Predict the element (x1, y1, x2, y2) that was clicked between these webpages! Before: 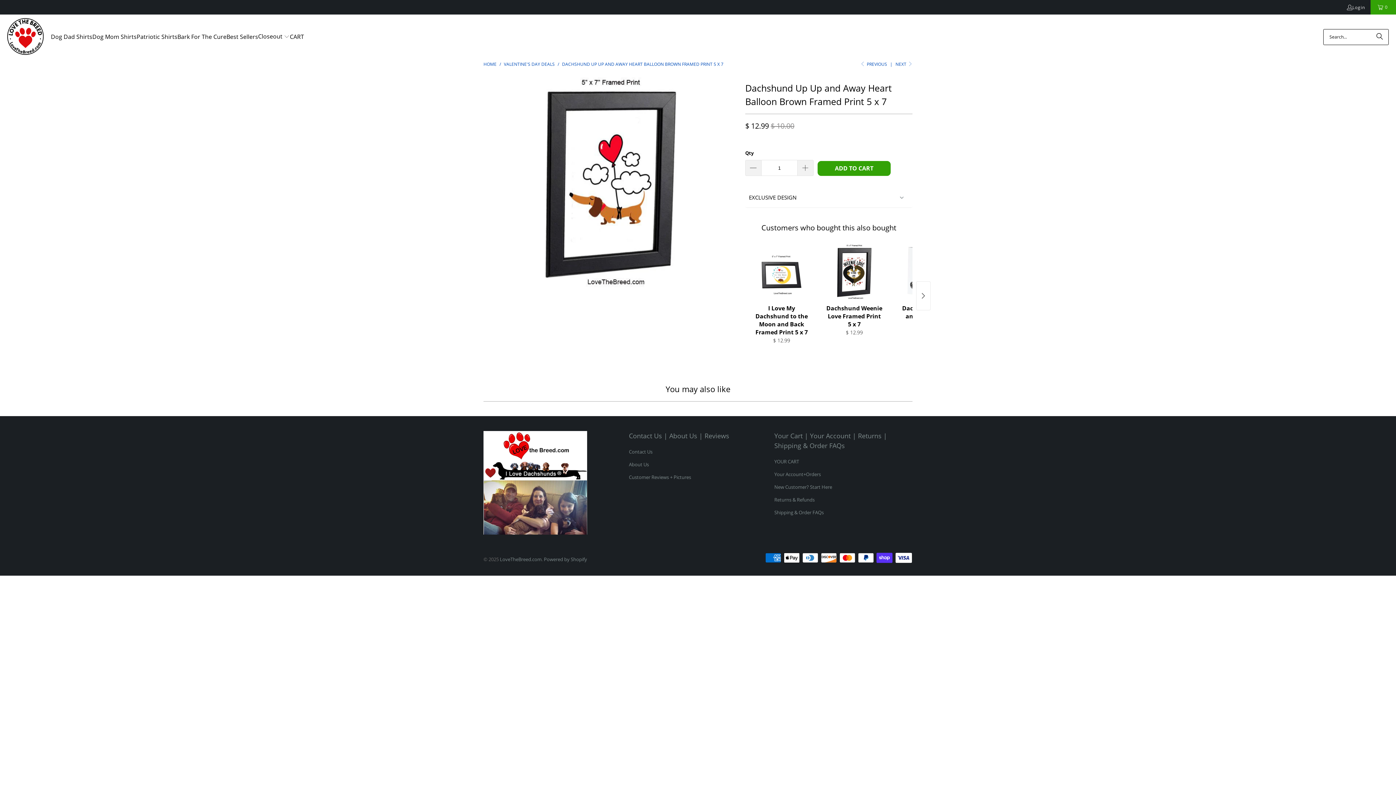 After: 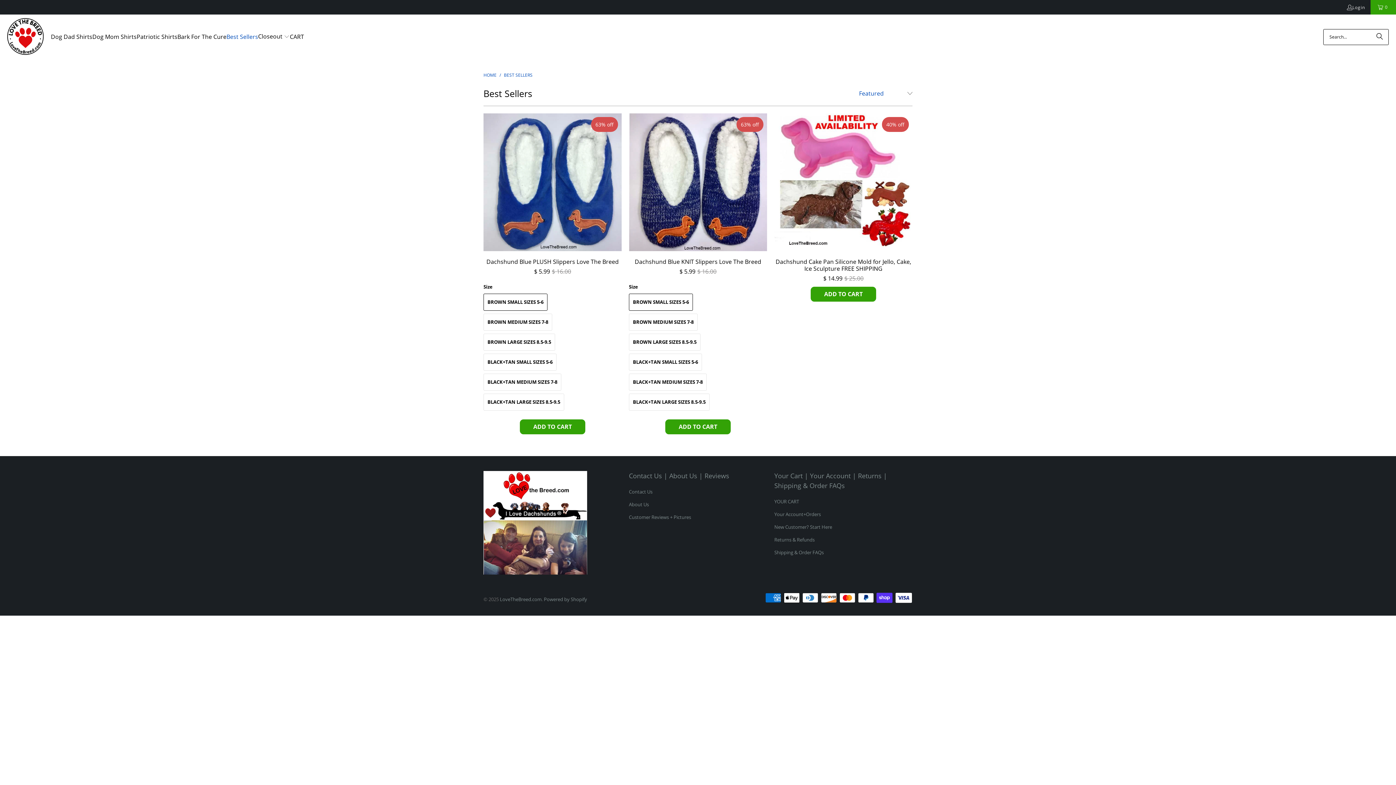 Action: bbox: (226, 27, 258, 46) label: Best Sellers